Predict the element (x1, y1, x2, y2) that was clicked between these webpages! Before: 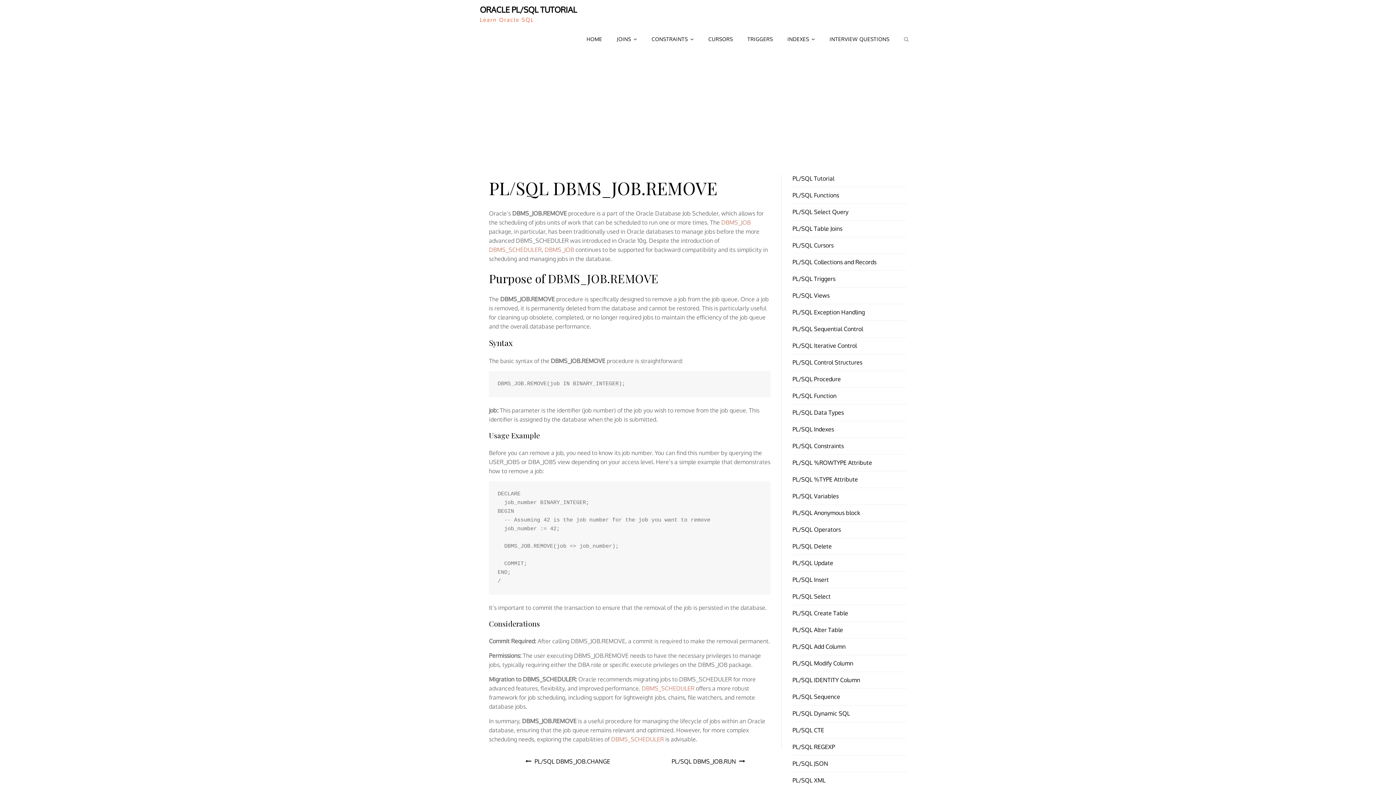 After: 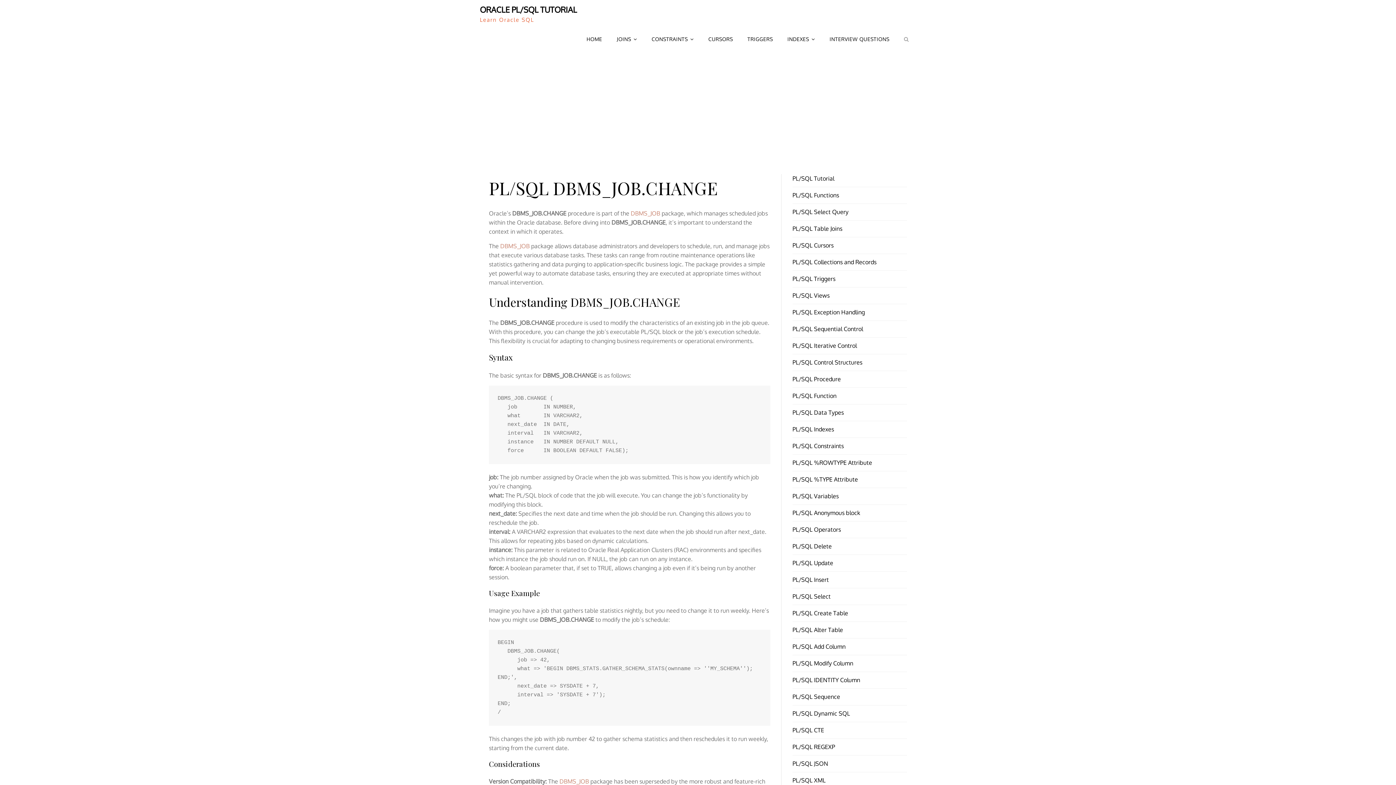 Action: label: PL/SQL DBMS_JOB.CHANGE bbox: (525, 755, 619, 768)